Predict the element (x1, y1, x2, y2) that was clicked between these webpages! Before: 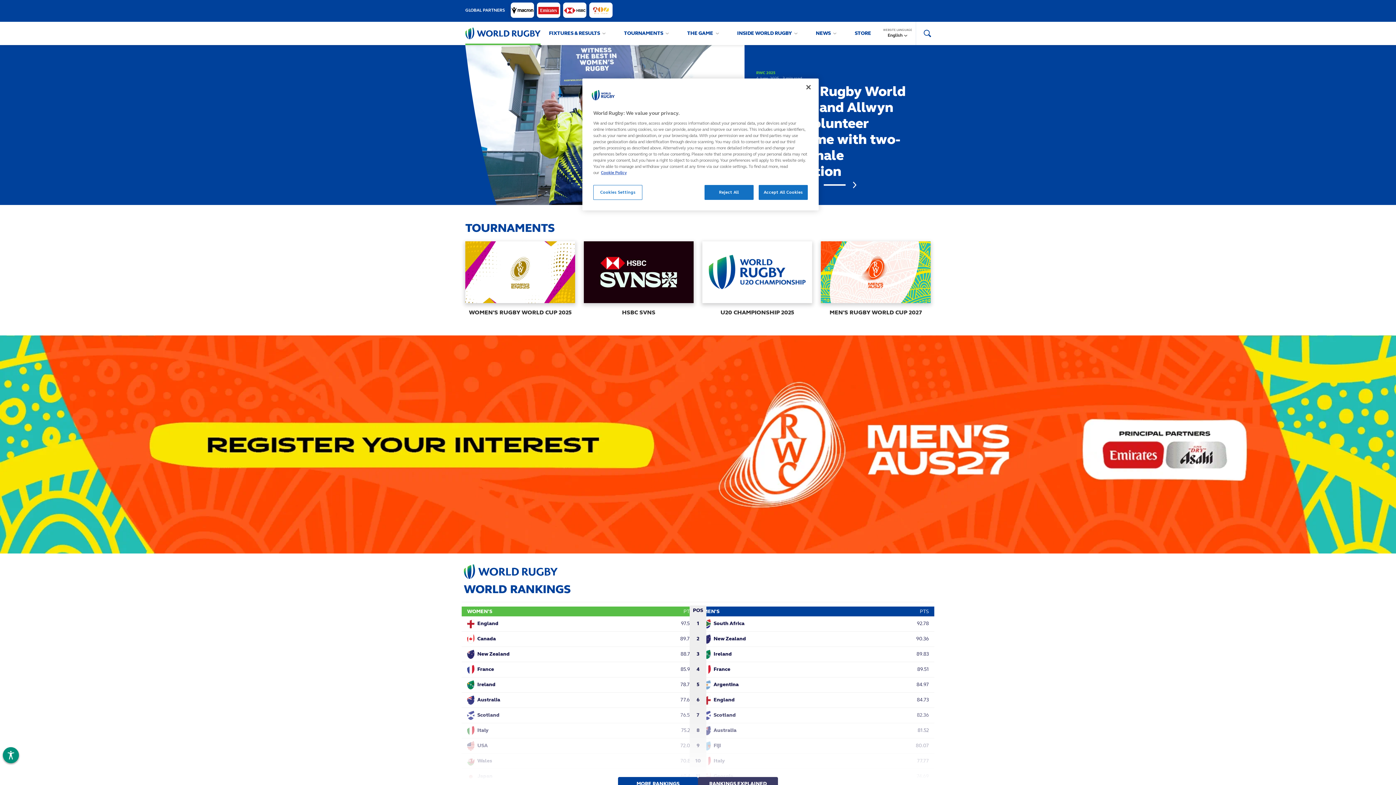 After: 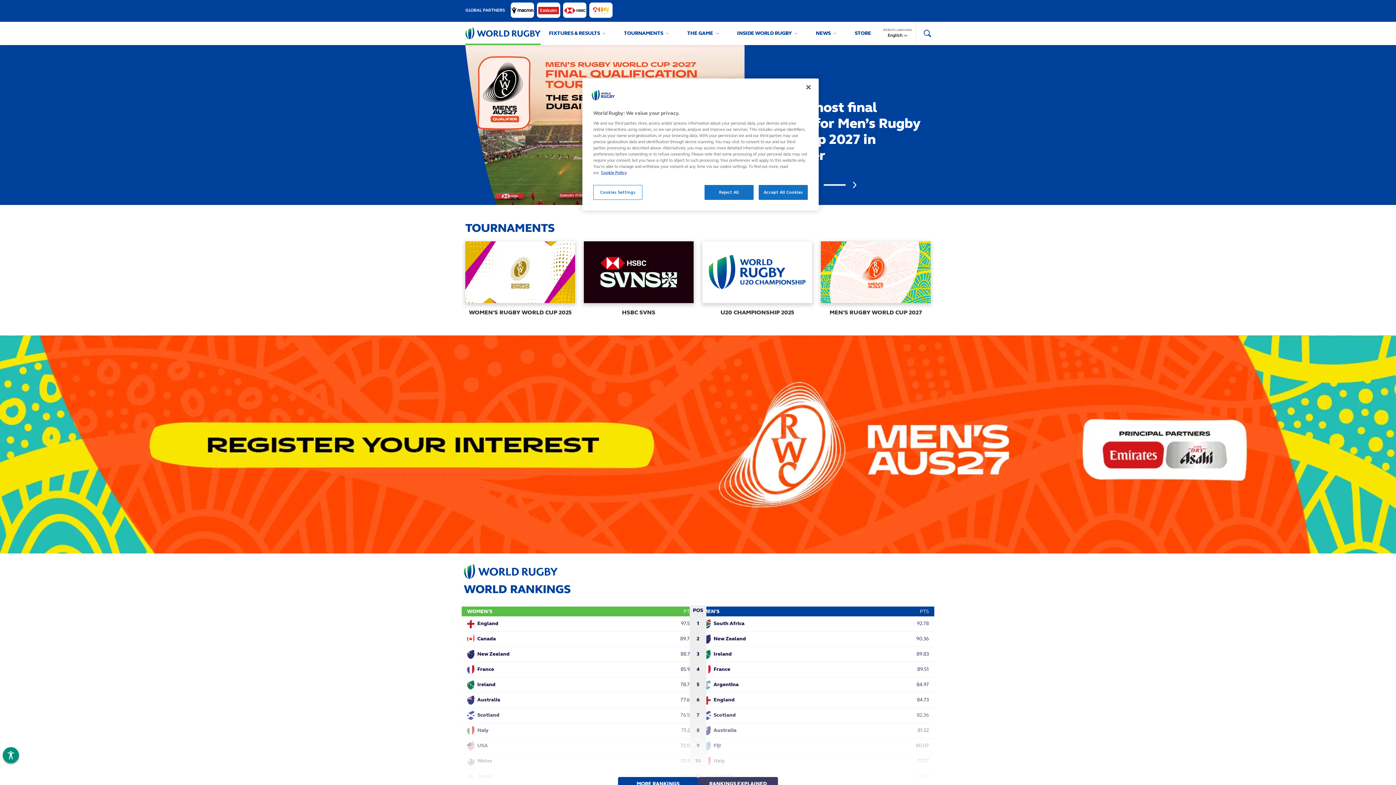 Action: bbox: (510, 2, 534, 17)